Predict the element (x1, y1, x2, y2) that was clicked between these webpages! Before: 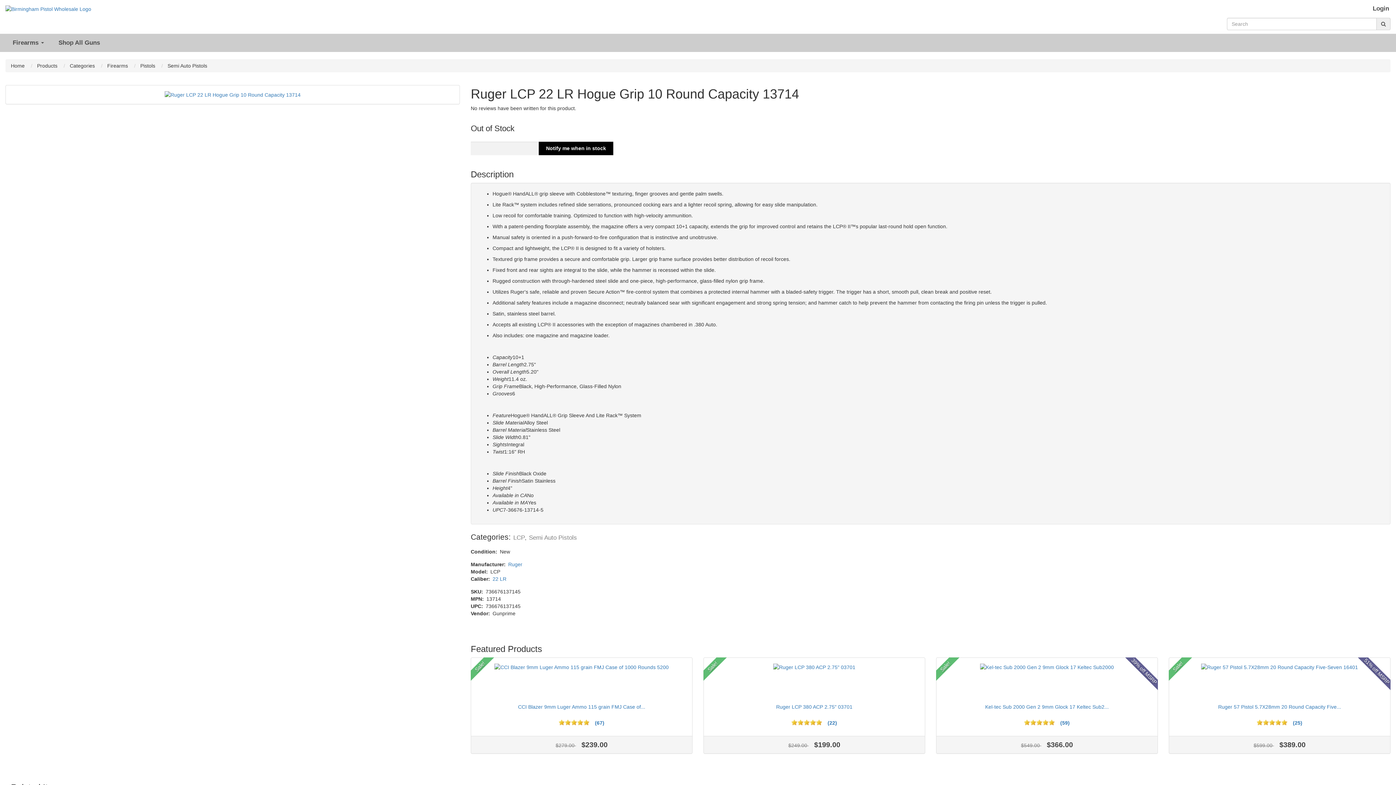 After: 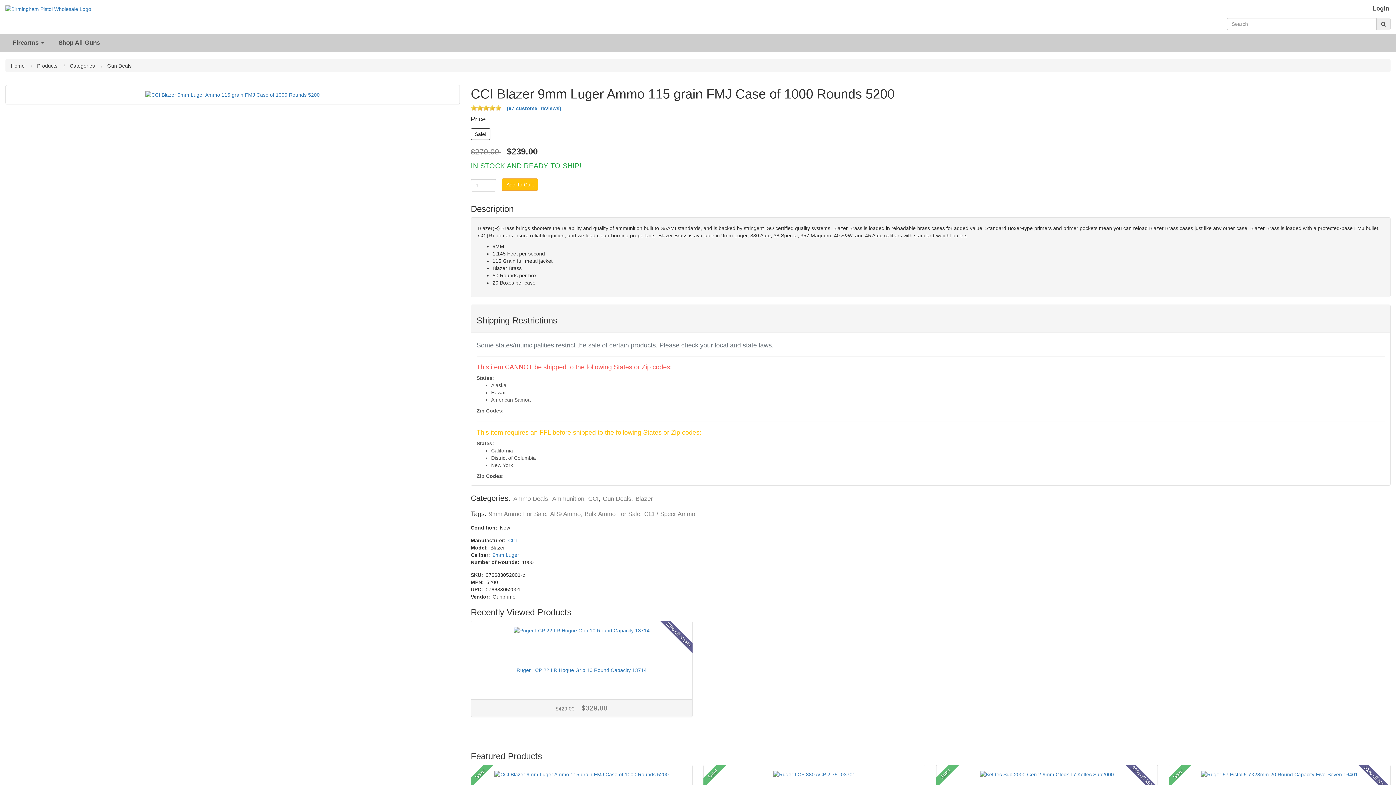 Action: label: 5 stars bbox: (583, 719, 589, 725)